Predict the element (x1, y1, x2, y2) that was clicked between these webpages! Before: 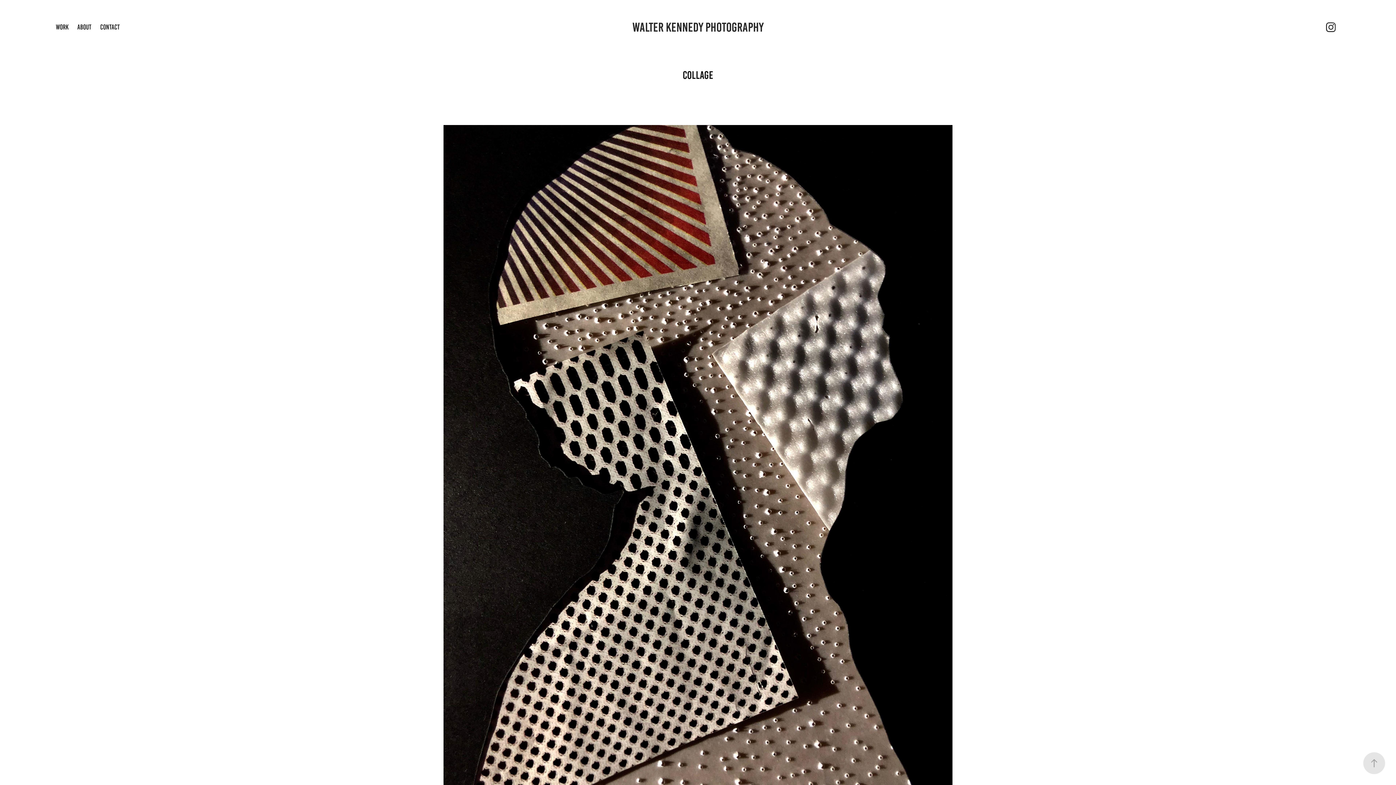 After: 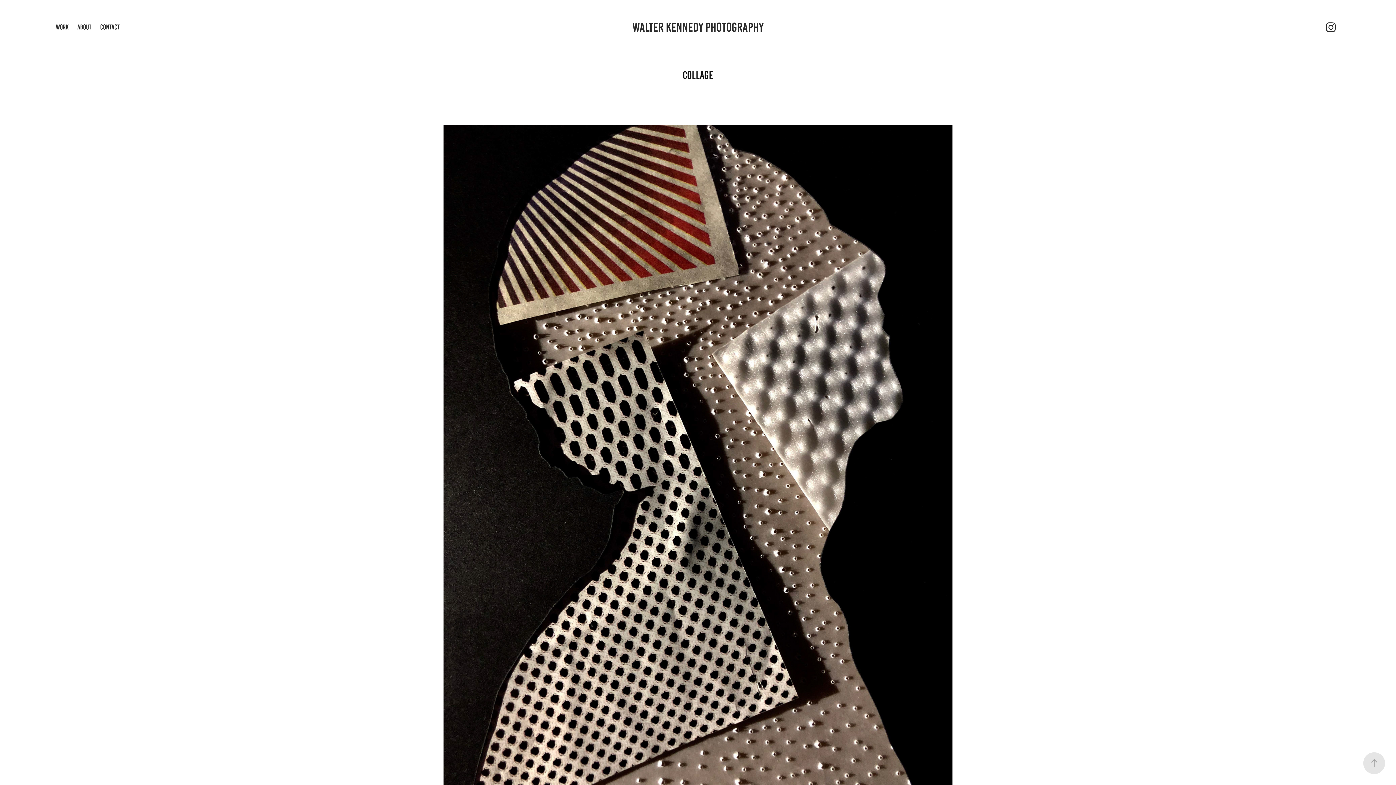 Action: bbox: (1322, 18, 1340, 36)